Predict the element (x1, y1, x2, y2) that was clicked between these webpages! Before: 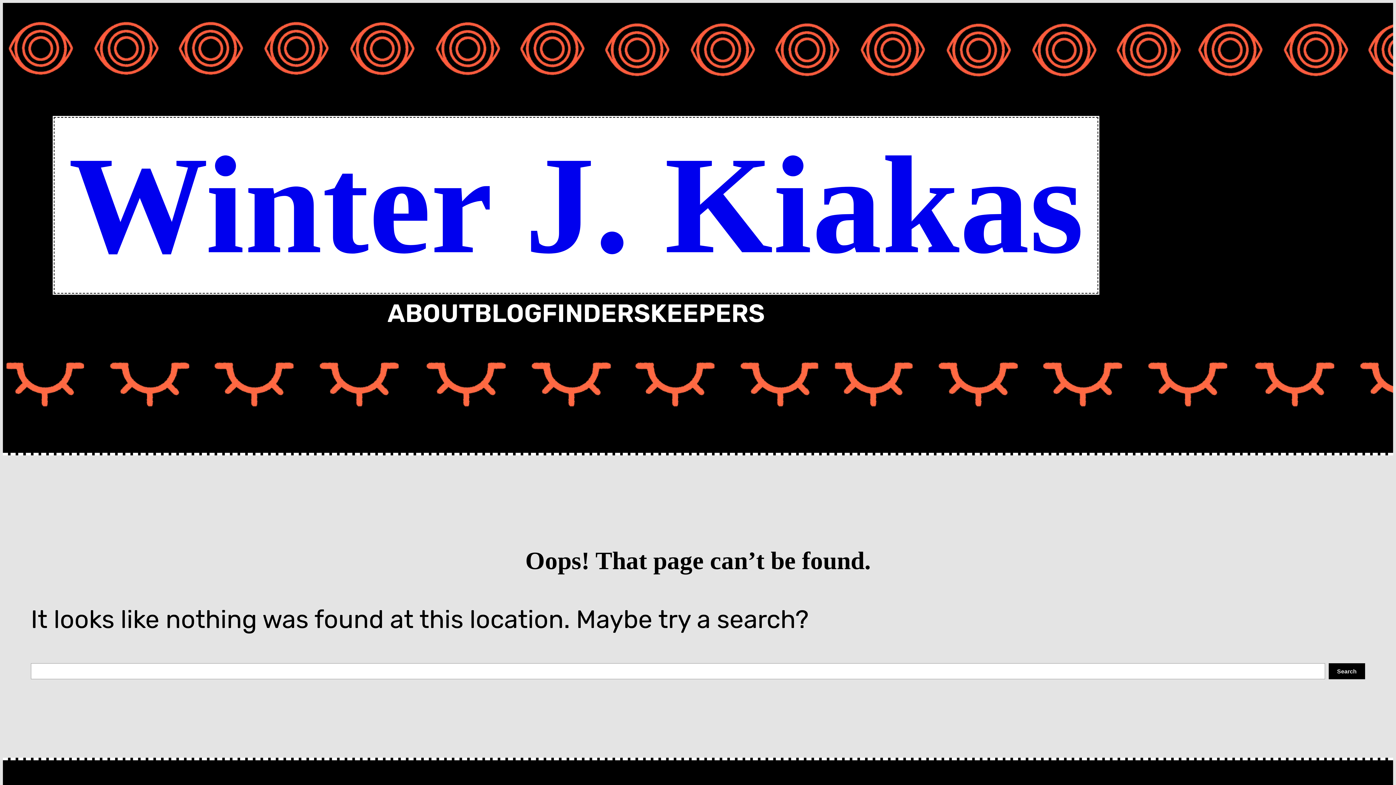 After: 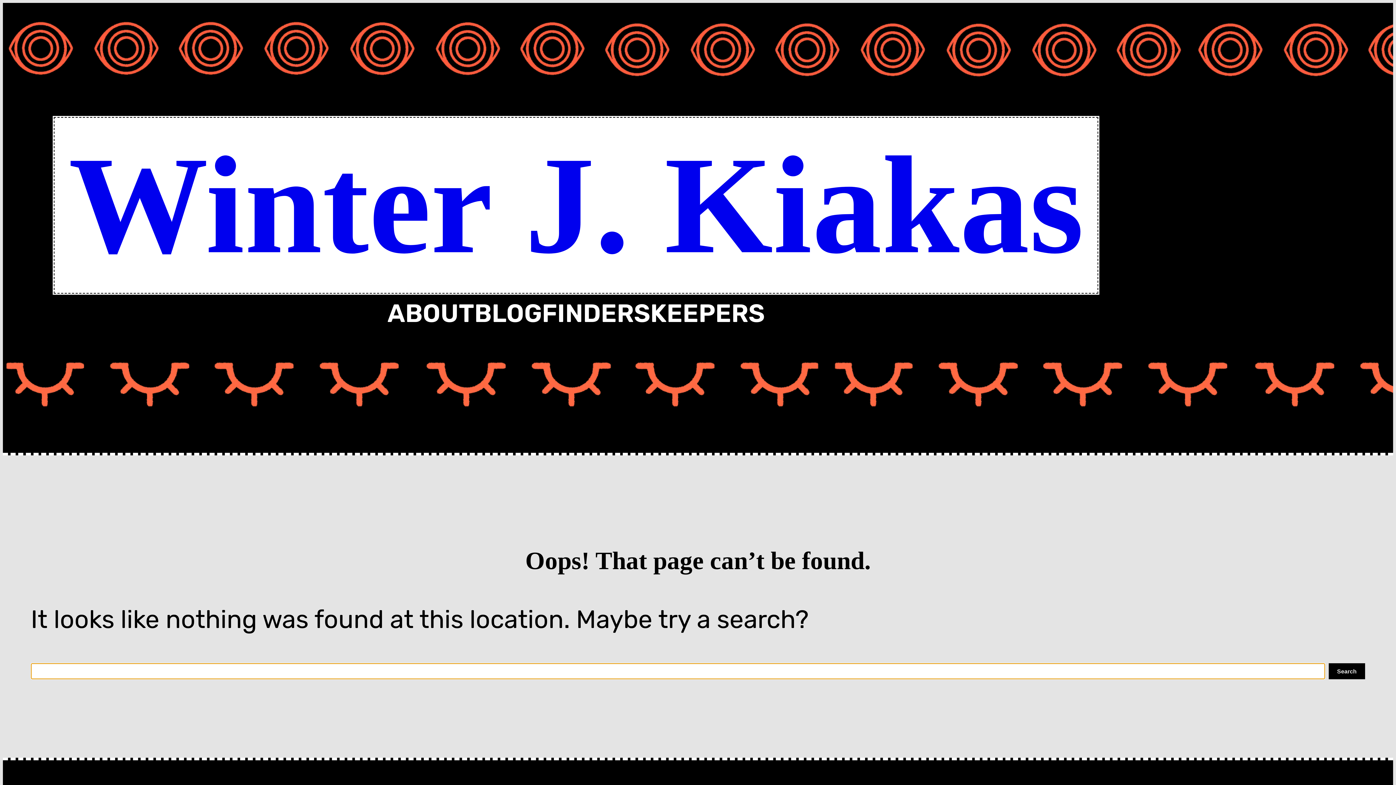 Action: bbox: (1328, 663, 1365, 679) label: Search